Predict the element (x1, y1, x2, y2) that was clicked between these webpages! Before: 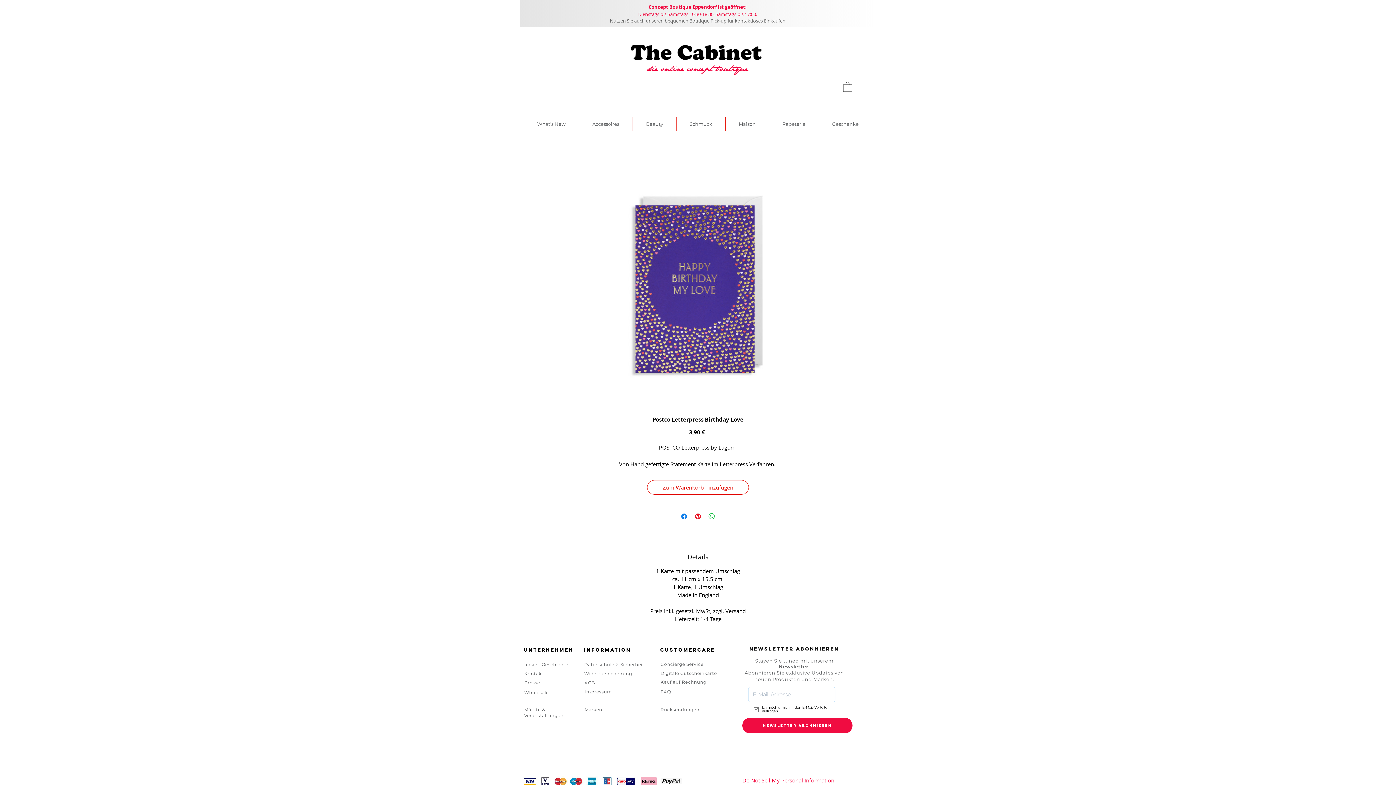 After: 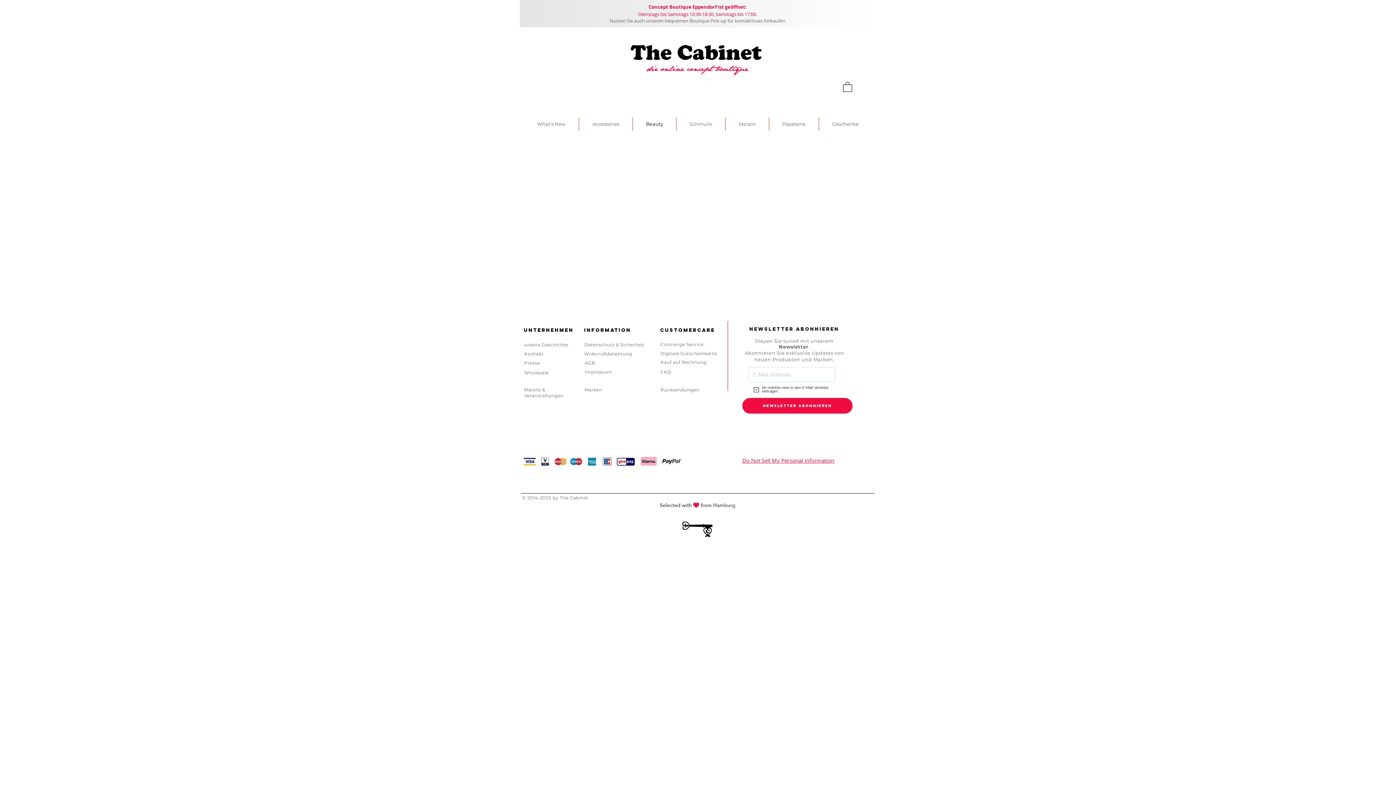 Action: bbox: (633, 117, 676, 130) label: Beauty